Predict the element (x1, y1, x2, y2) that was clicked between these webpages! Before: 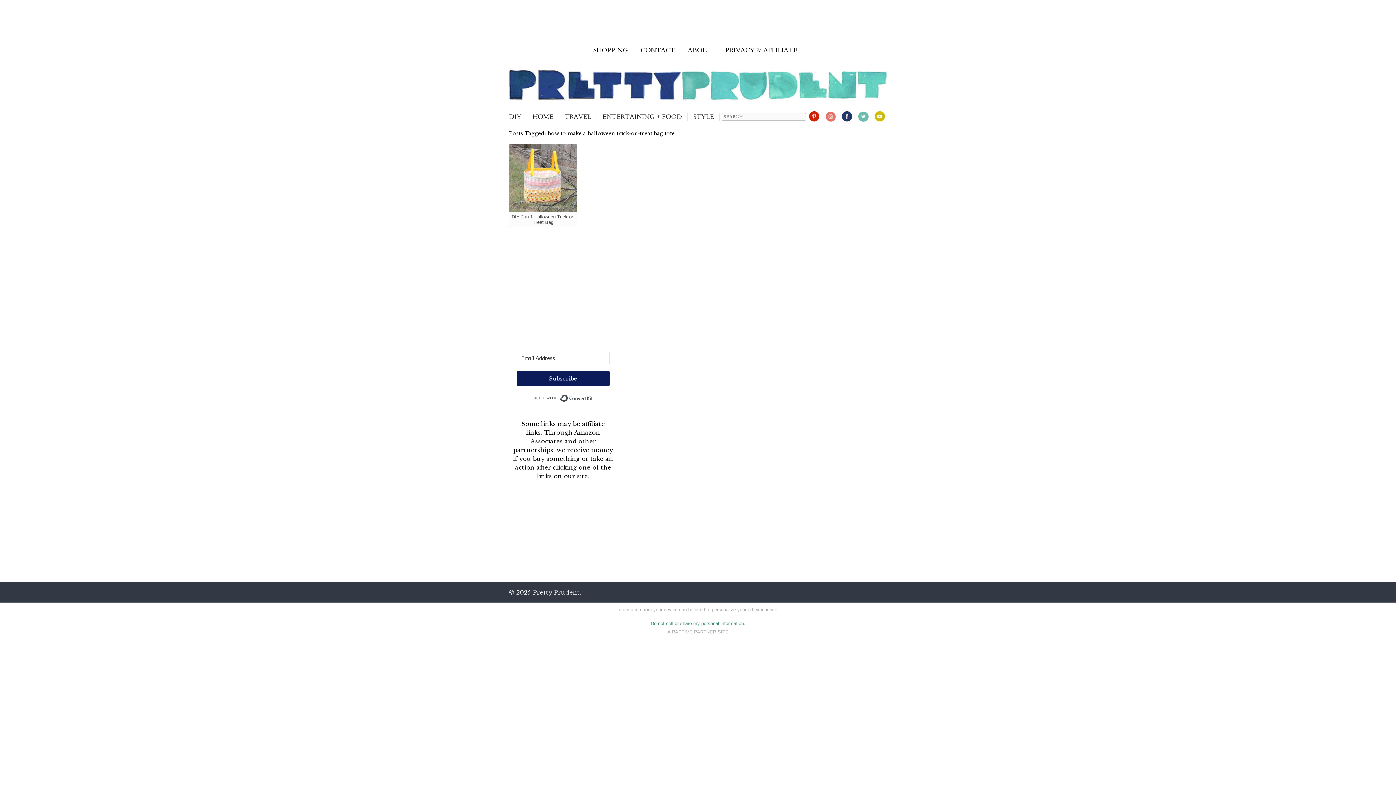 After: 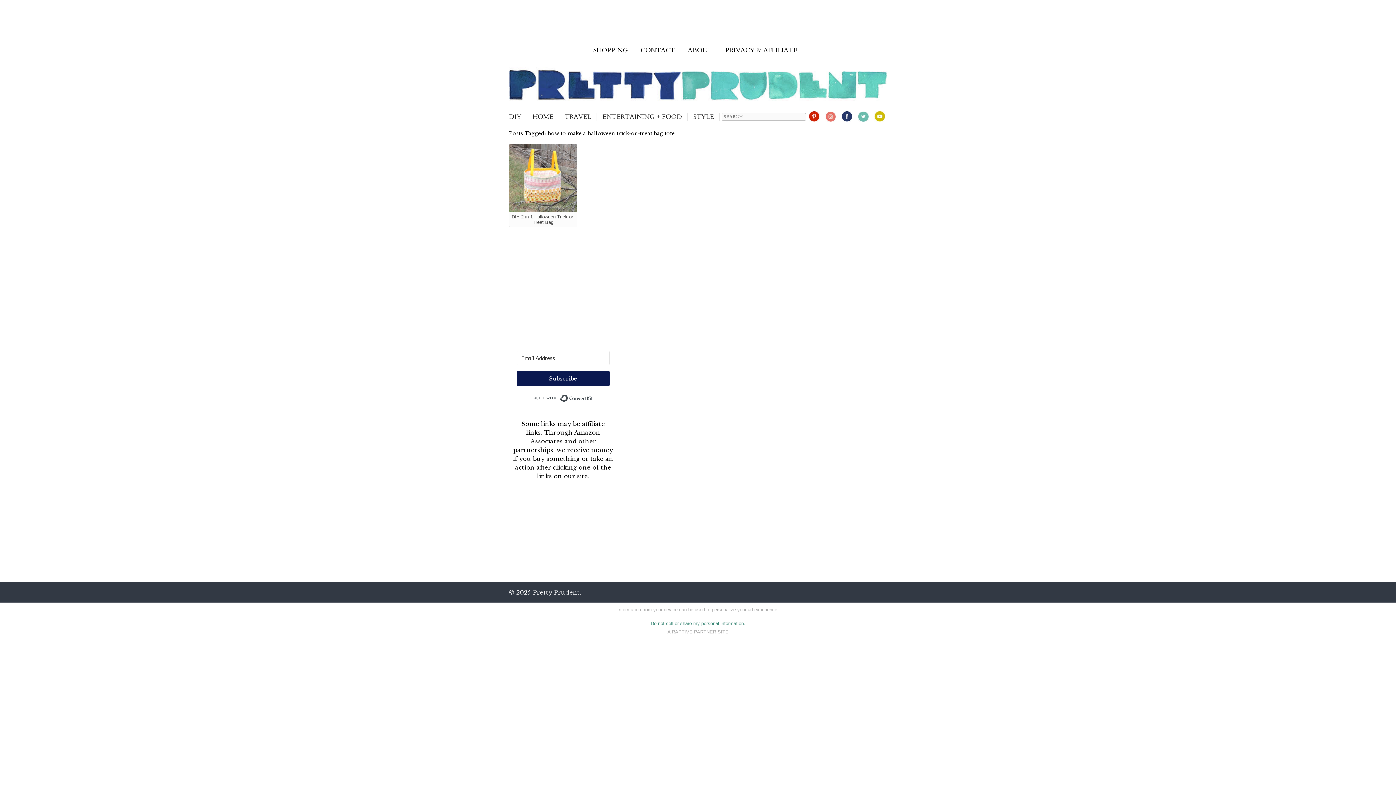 Action: label: Subscribe bbox: (516, 370, 609, 386)